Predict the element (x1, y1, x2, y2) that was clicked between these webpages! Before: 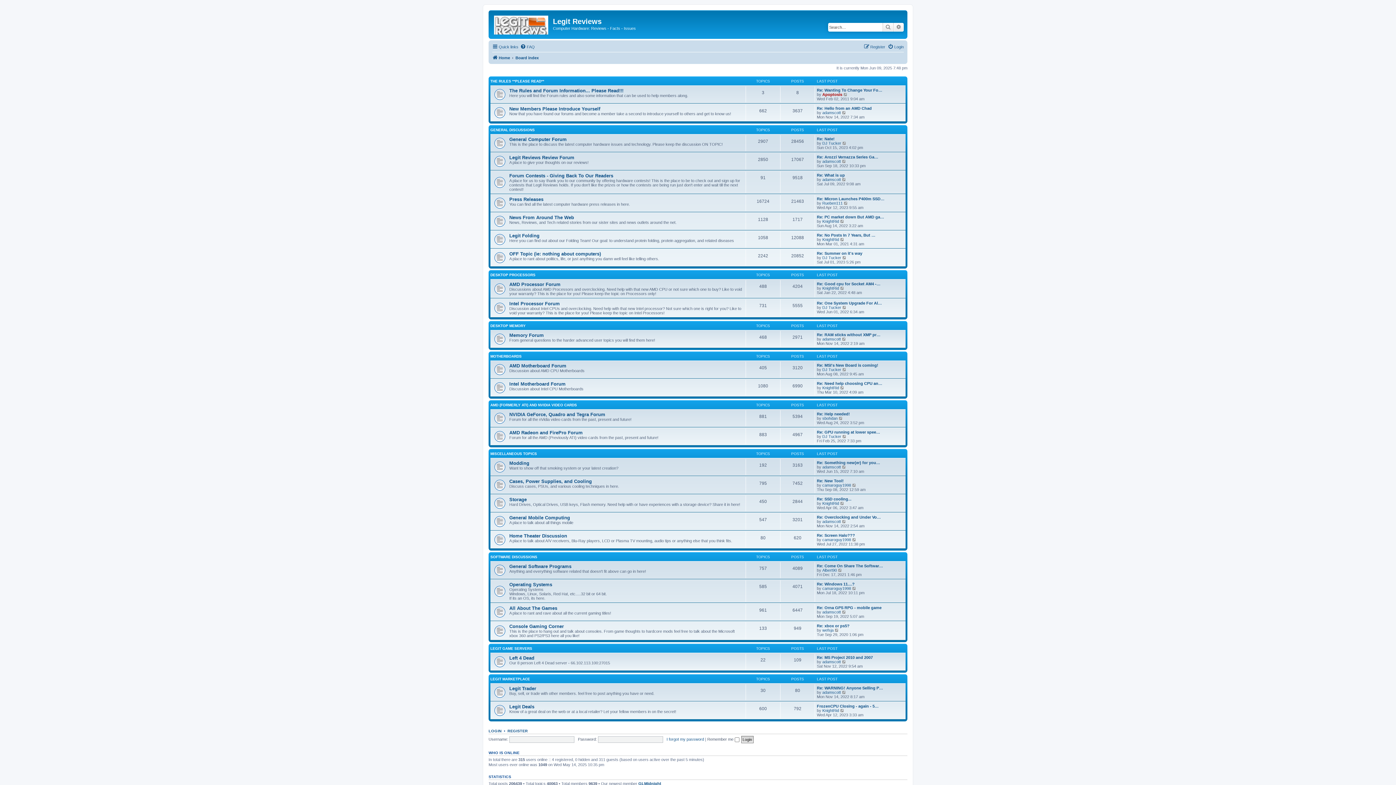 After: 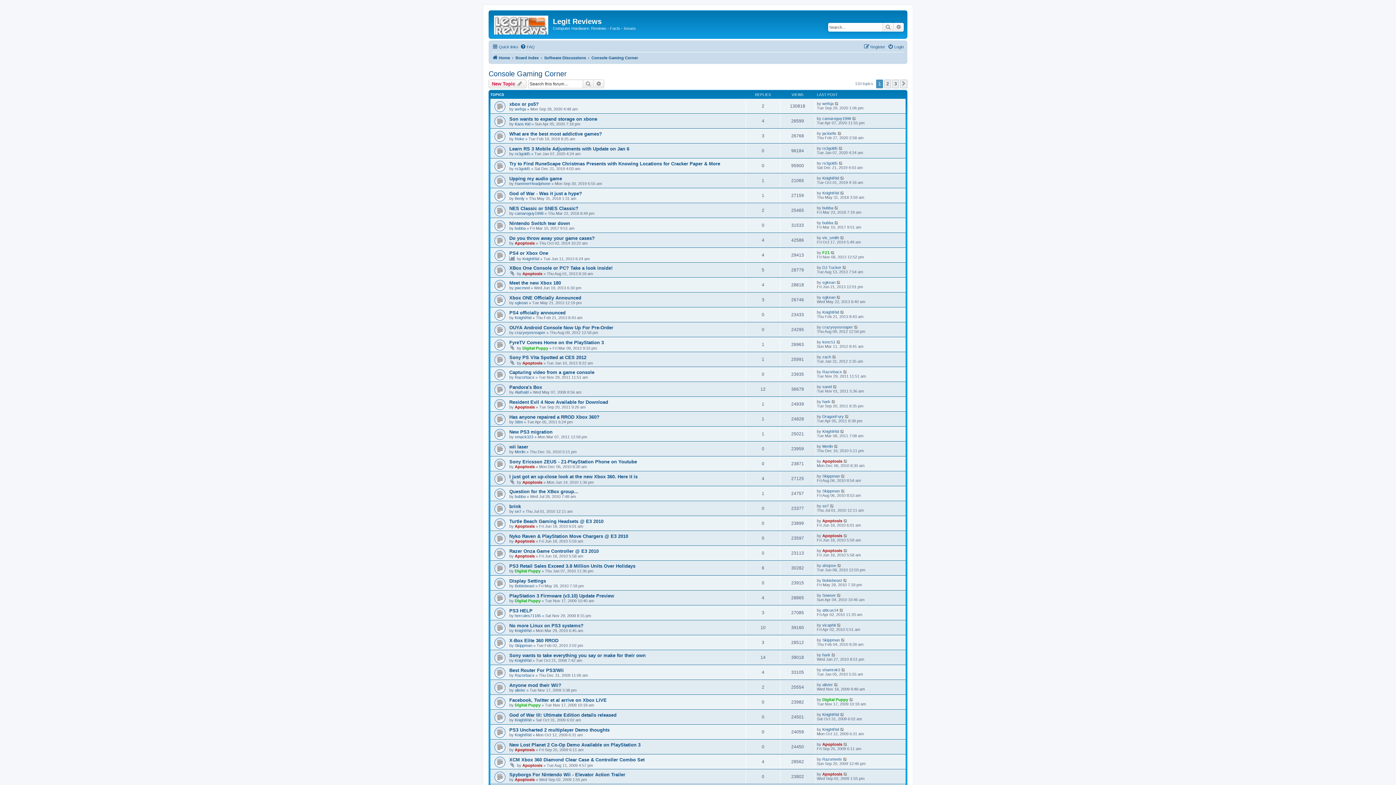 Action: bbox: (509, 624, 564, 629) label: Console Gaming Corner